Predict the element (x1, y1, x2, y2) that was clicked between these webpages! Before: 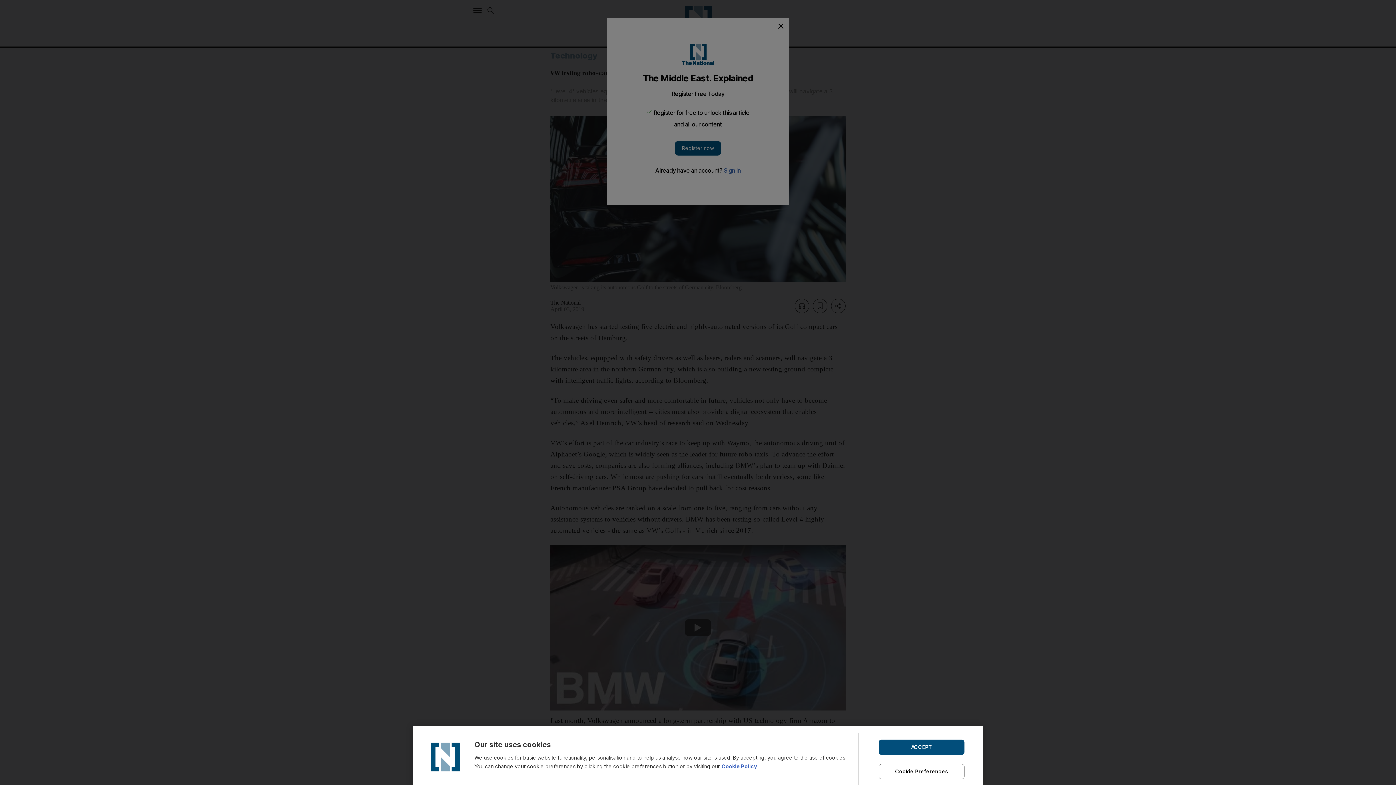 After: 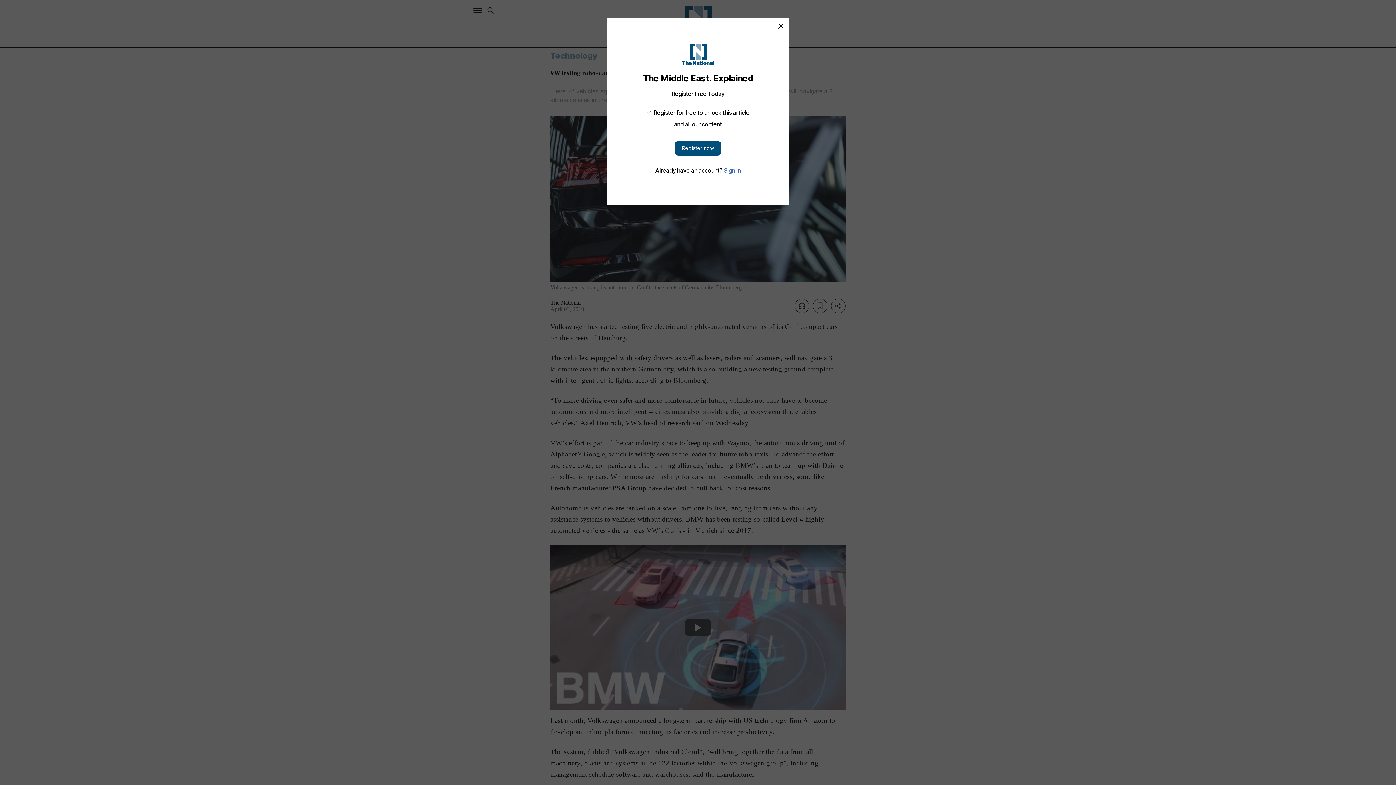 Action: bbox: (878, 739, 964, 755) label: ACCEPT